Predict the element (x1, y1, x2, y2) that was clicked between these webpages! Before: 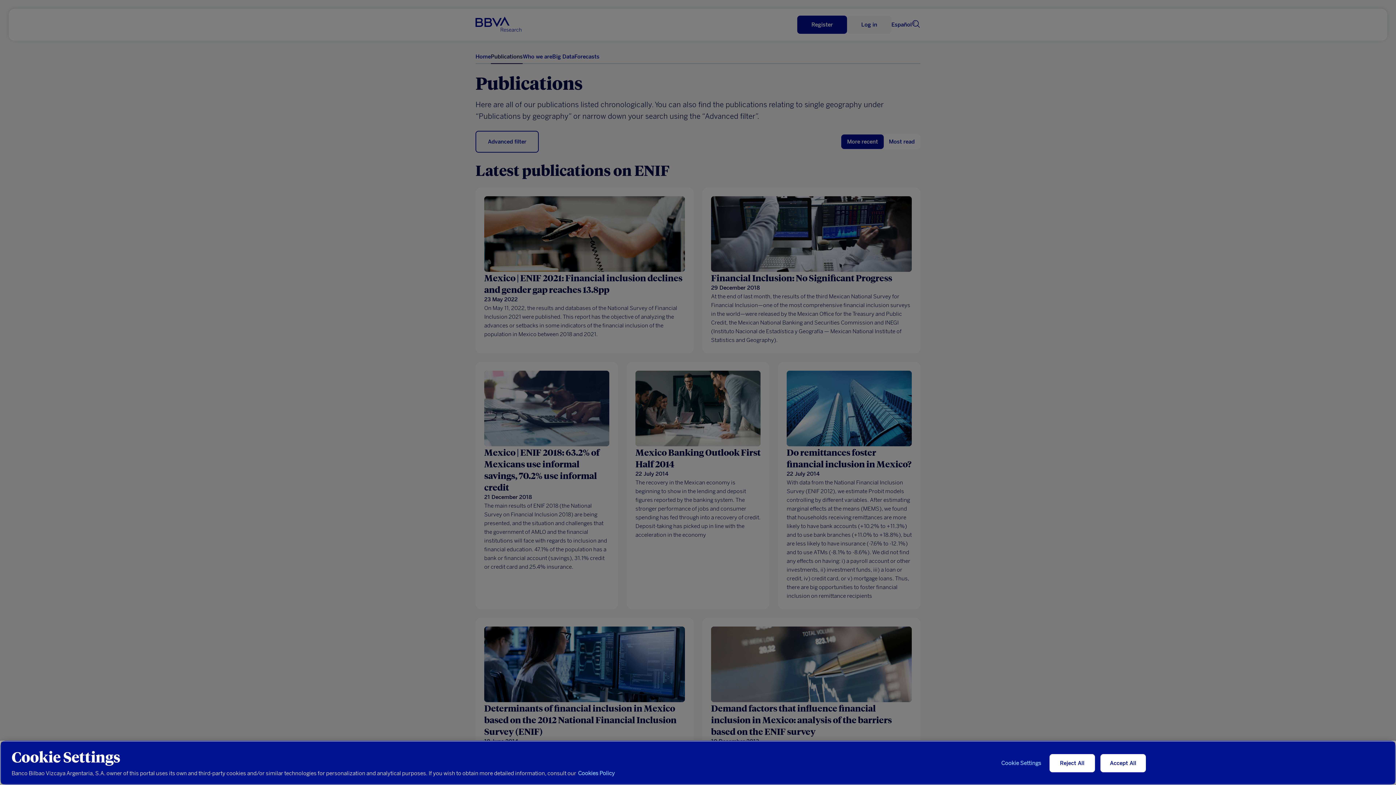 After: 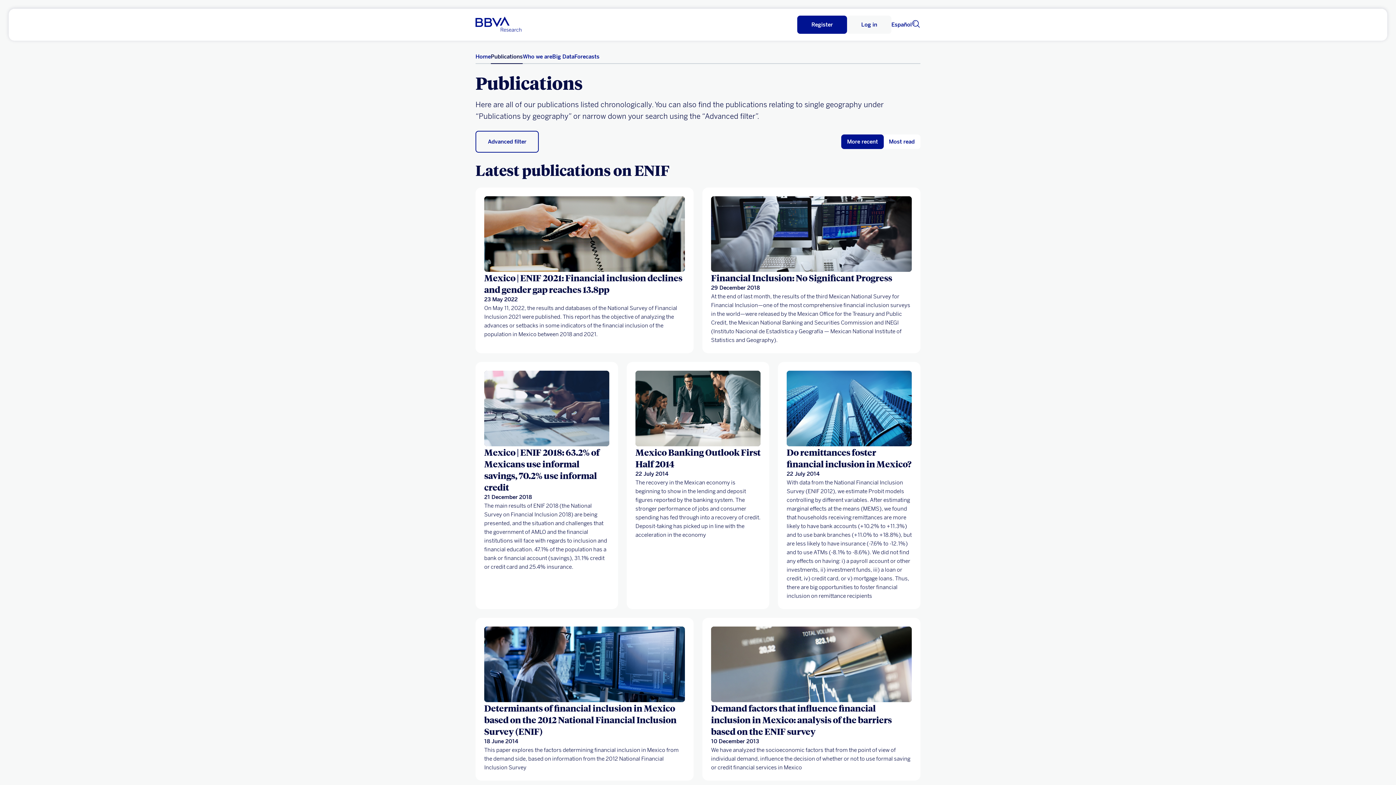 Action: bbox: (1100, 754, 1146, 772) label: Accept All